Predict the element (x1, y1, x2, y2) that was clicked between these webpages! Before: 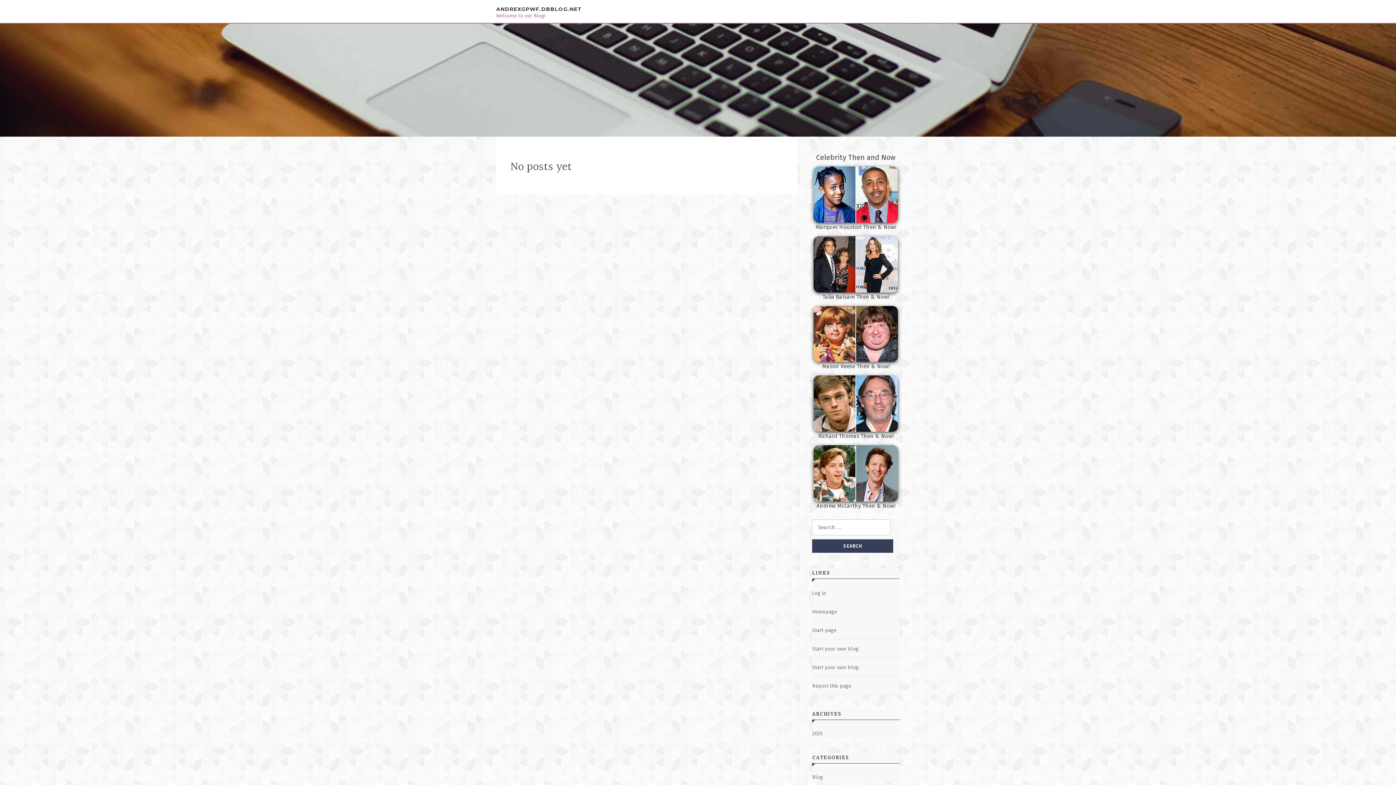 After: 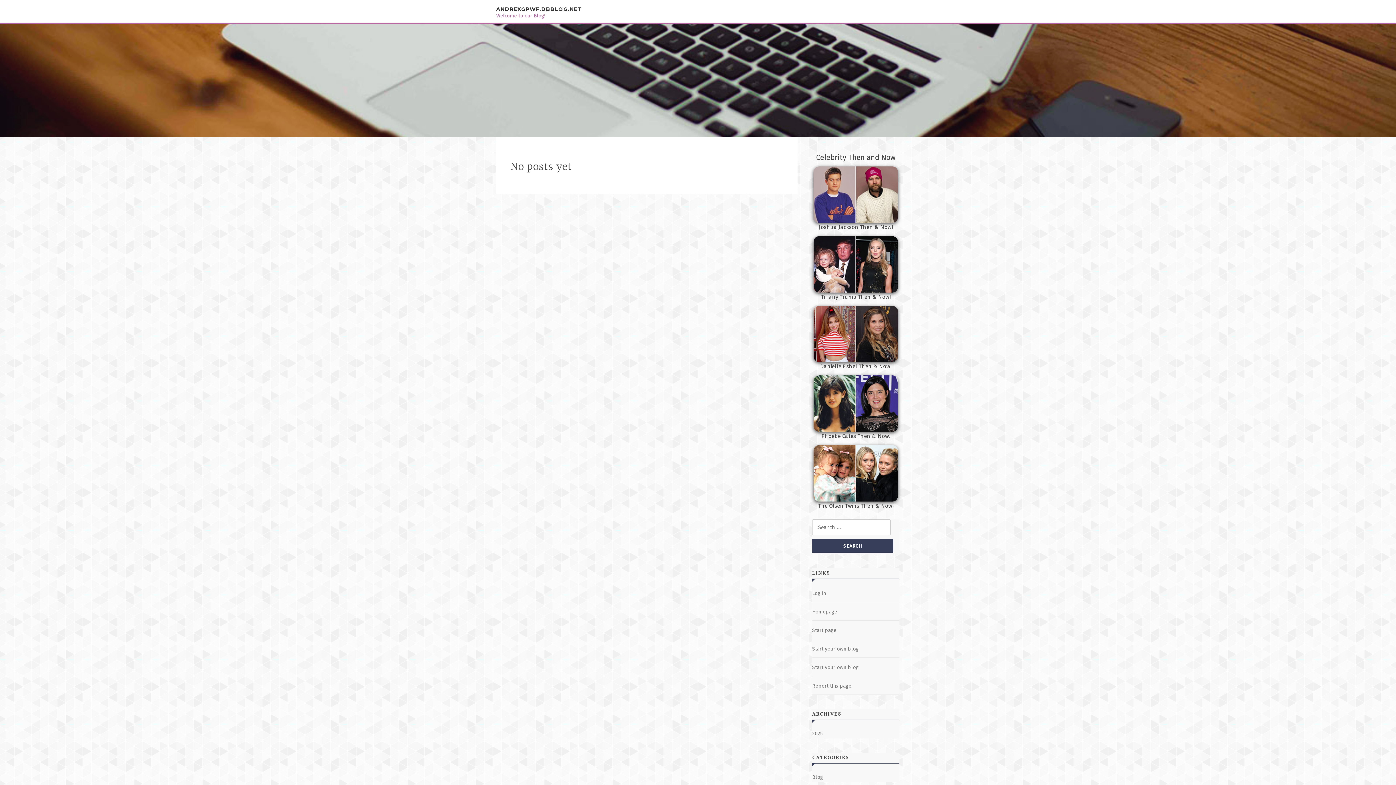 Action: bbox: (812, 730, 822, 736) label: 2025